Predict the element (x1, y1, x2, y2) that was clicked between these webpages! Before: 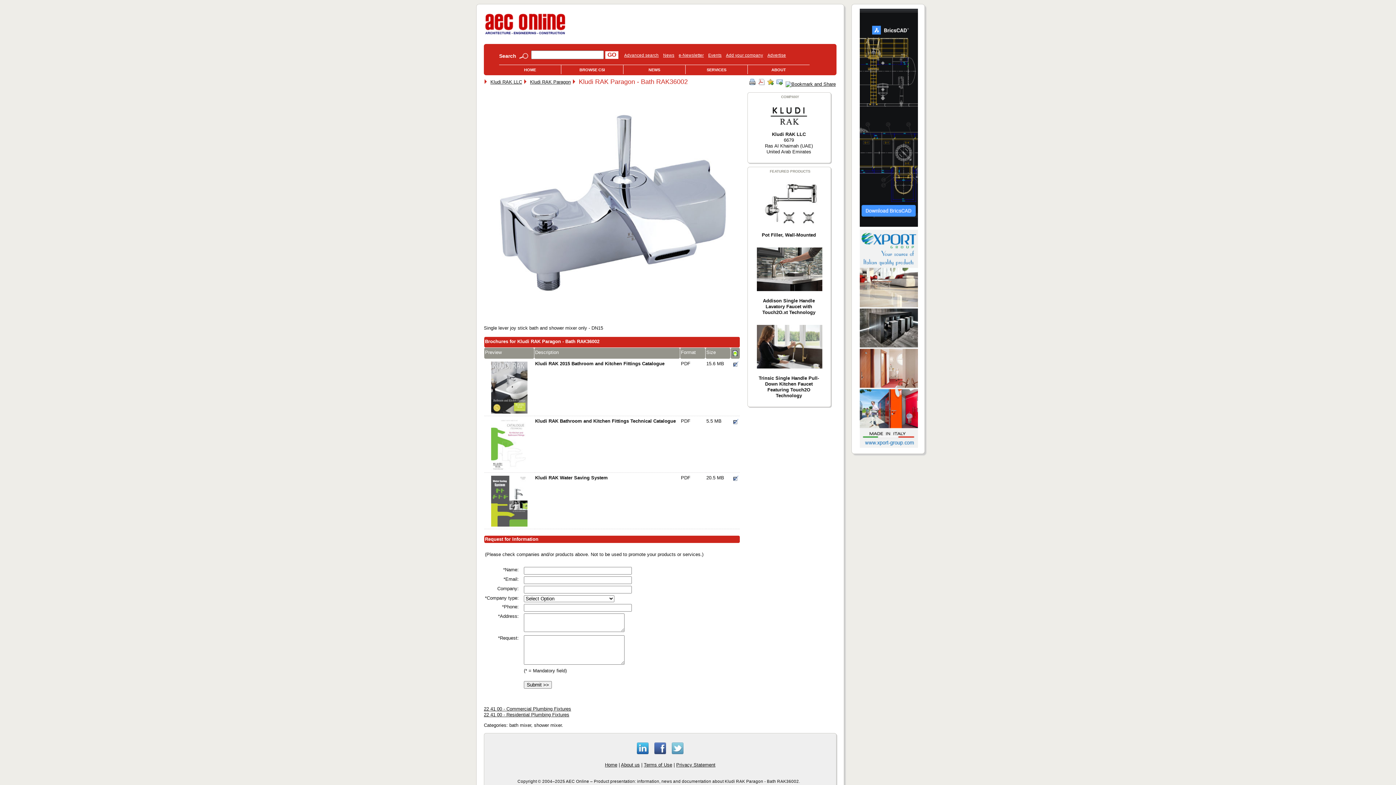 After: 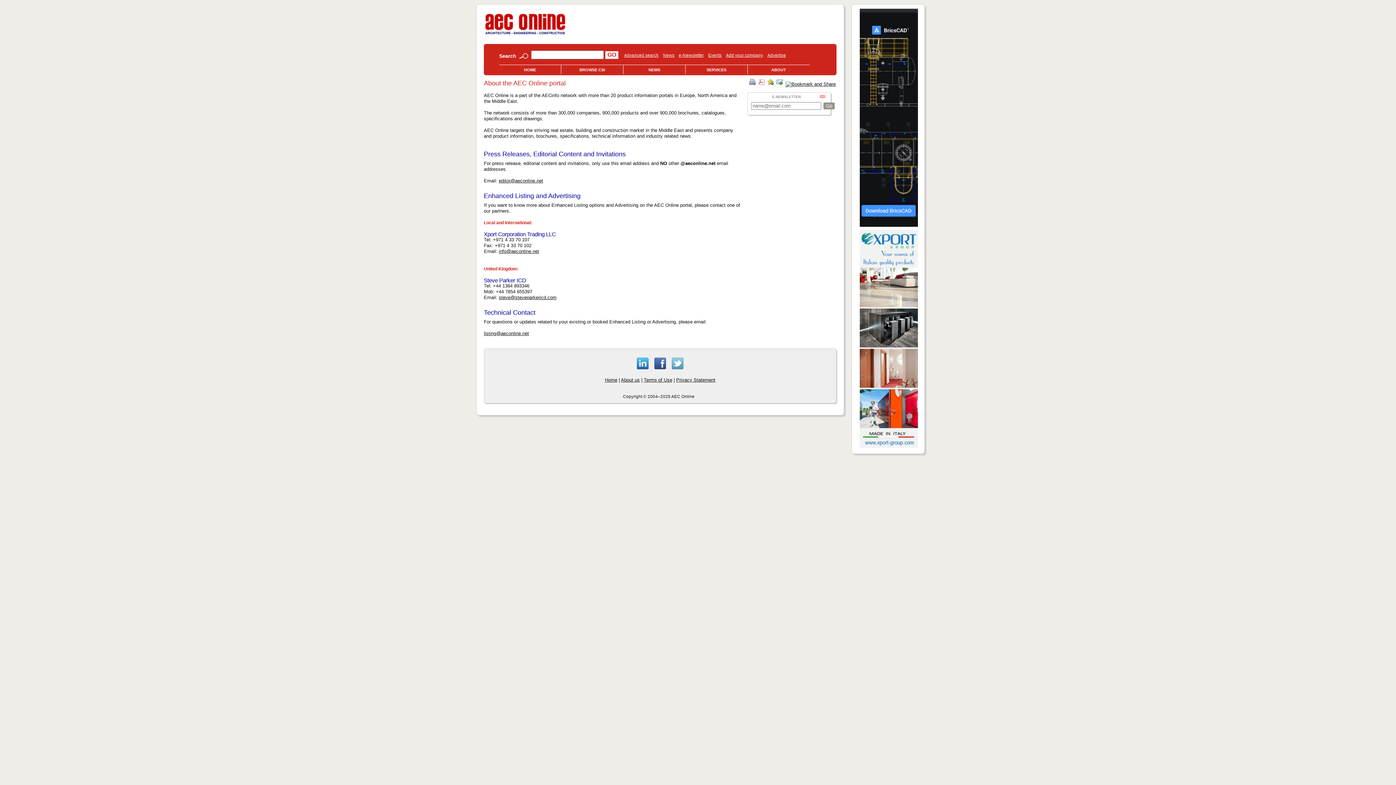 Action: label: About us bbox: (621, 762, 640, 767)